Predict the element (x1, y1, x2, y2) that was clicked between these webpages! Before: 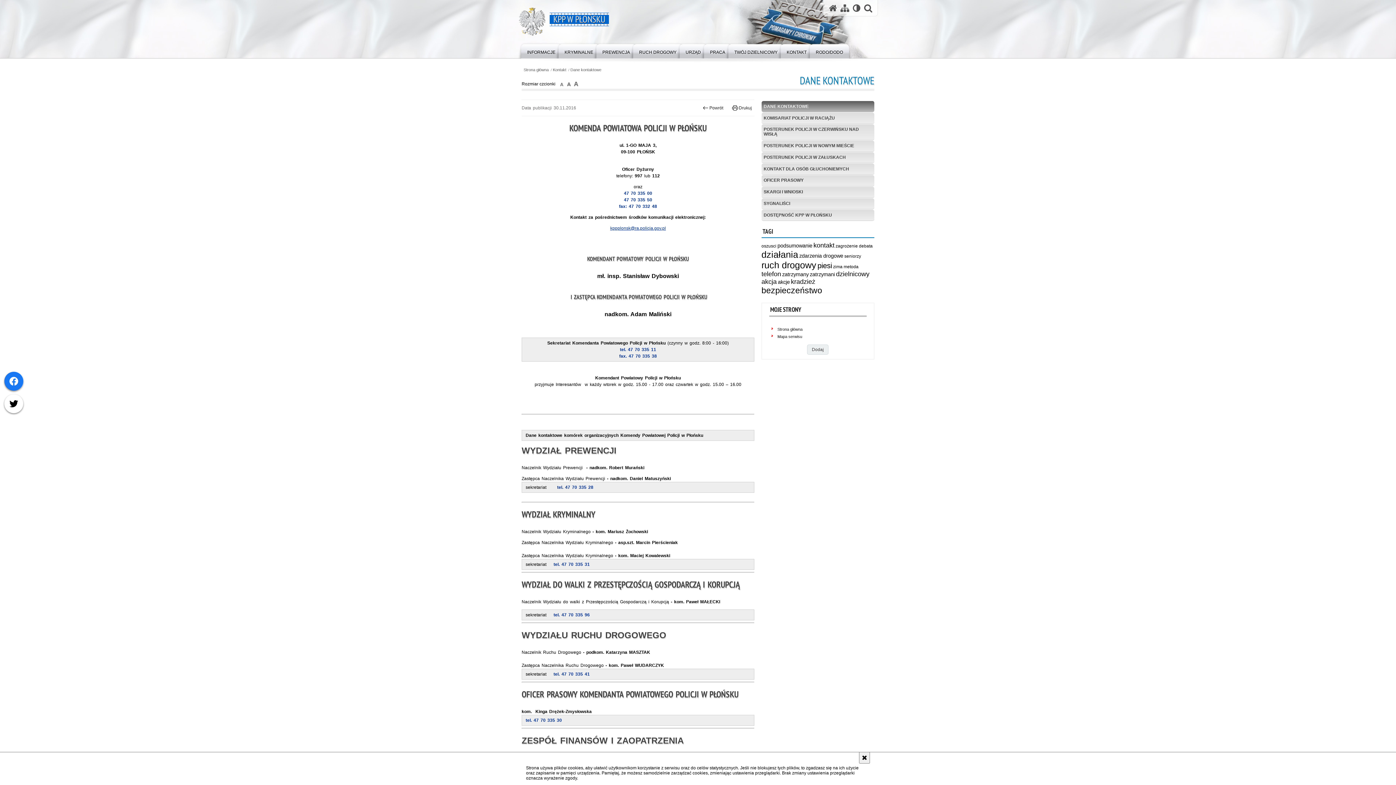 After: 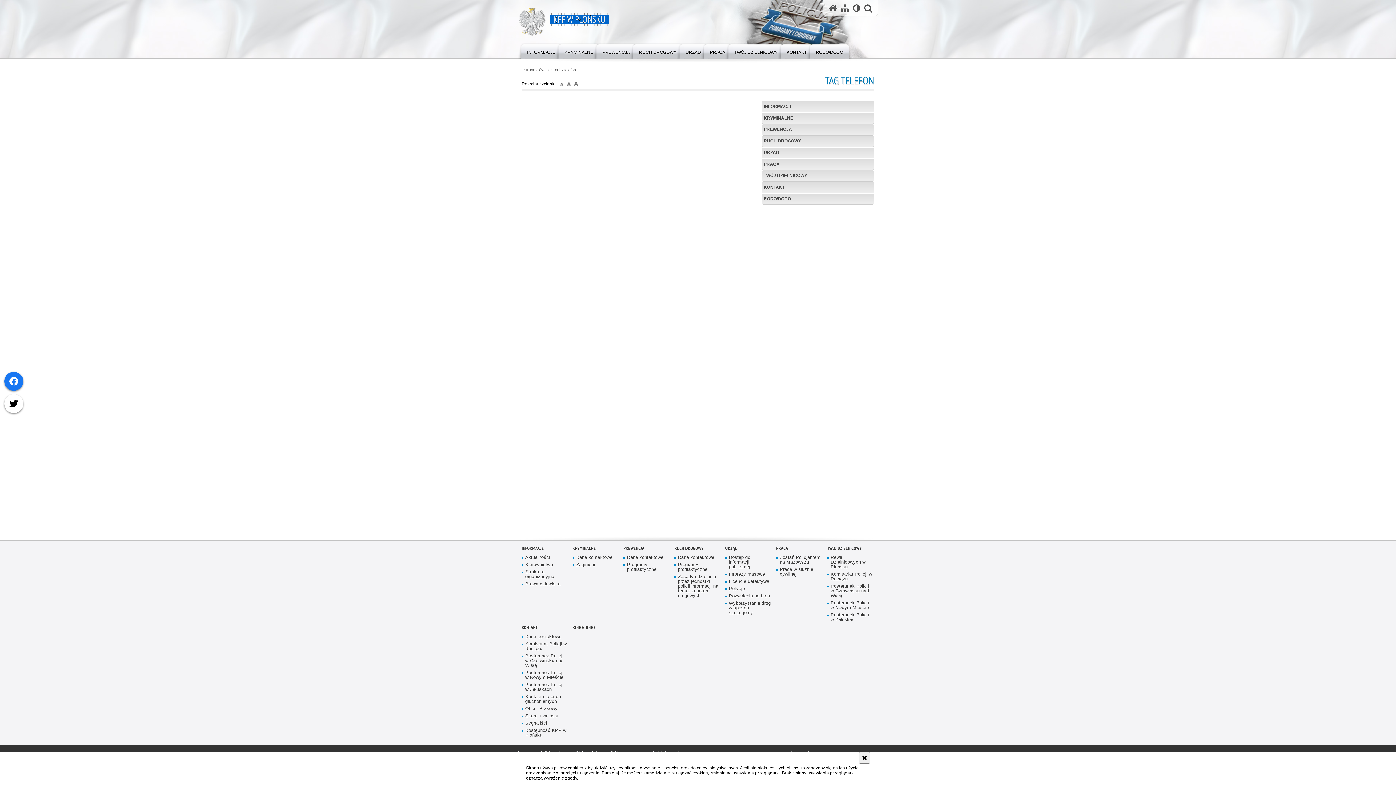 Action: bbox: (761, 270, 781, 277) label: telefon